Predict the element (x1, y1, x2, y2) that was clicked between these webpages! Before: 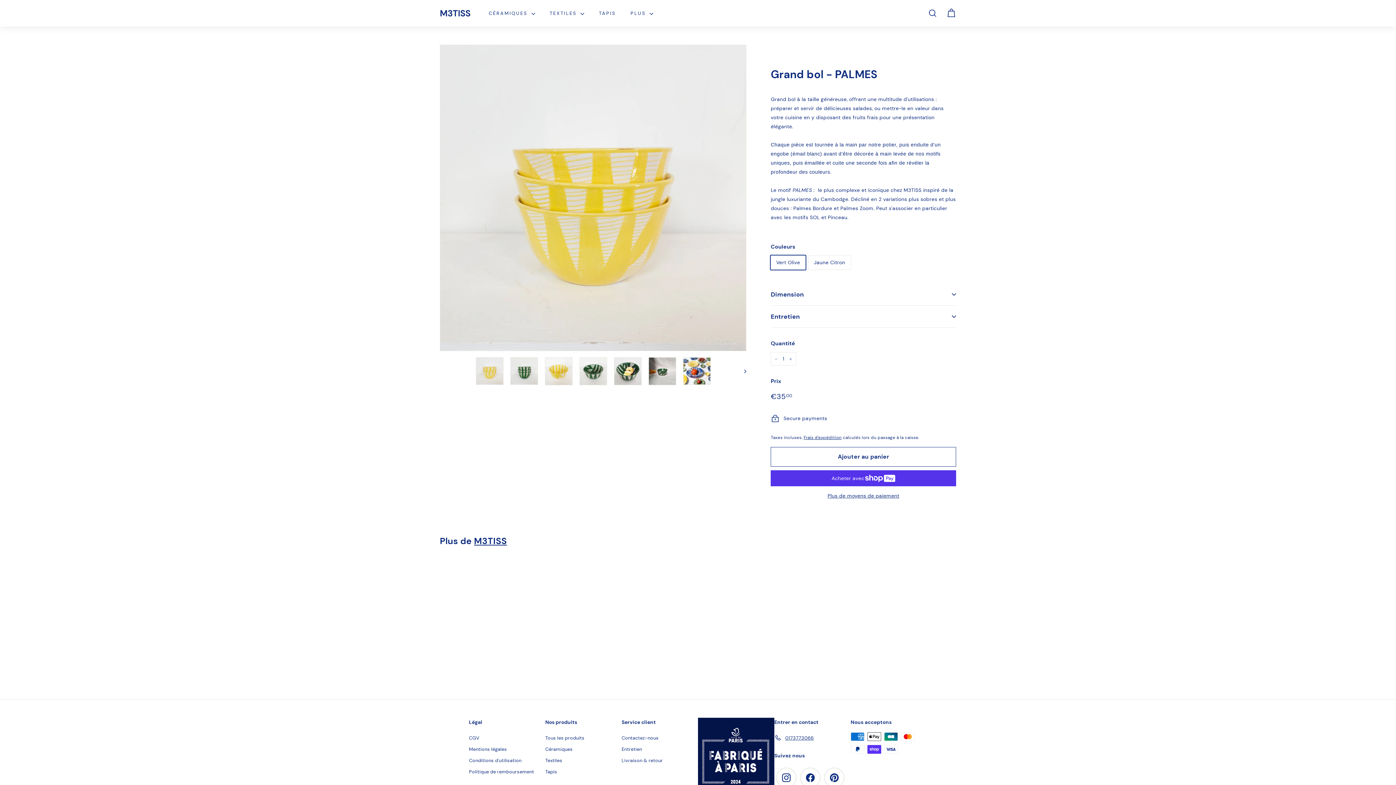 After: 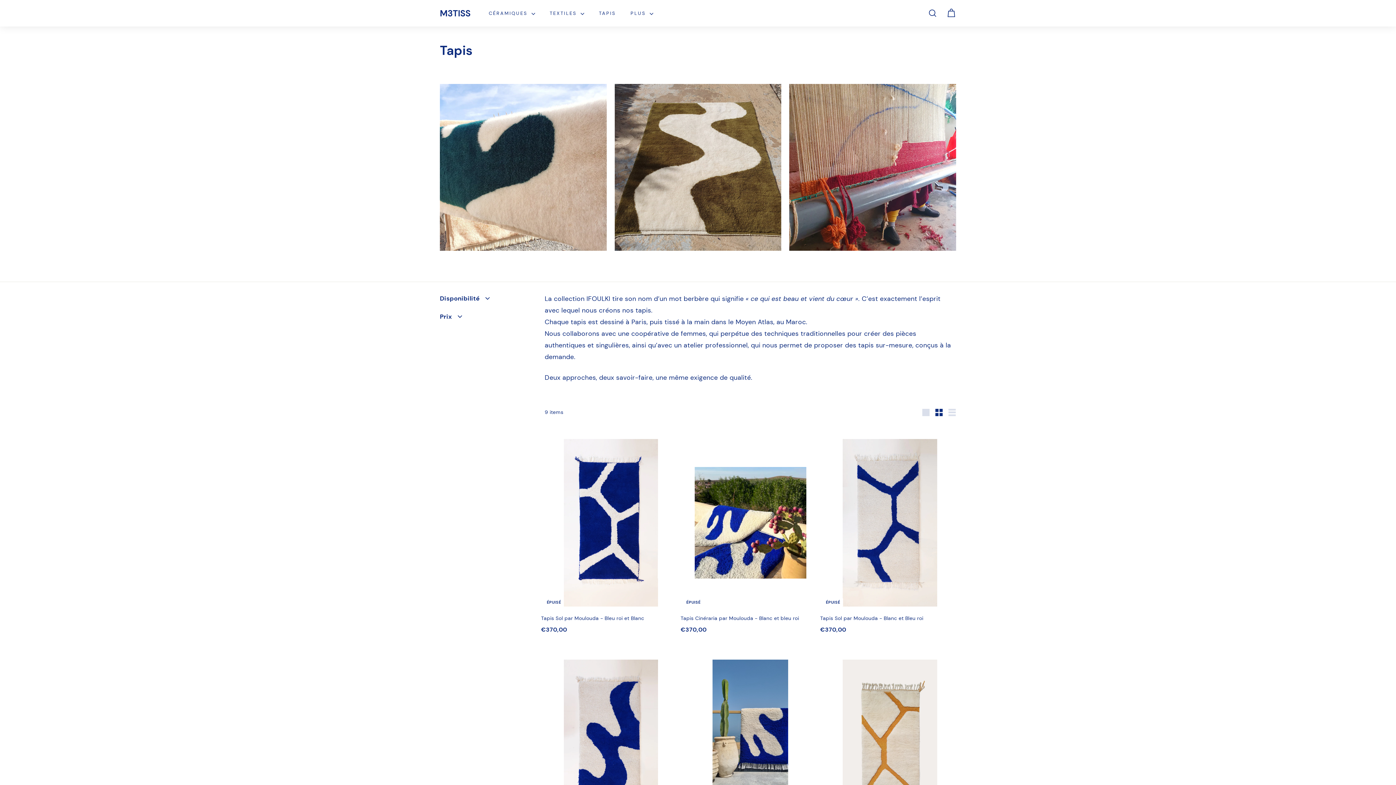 Action: bbox: (545, 766, 557, 777) label: Tapis